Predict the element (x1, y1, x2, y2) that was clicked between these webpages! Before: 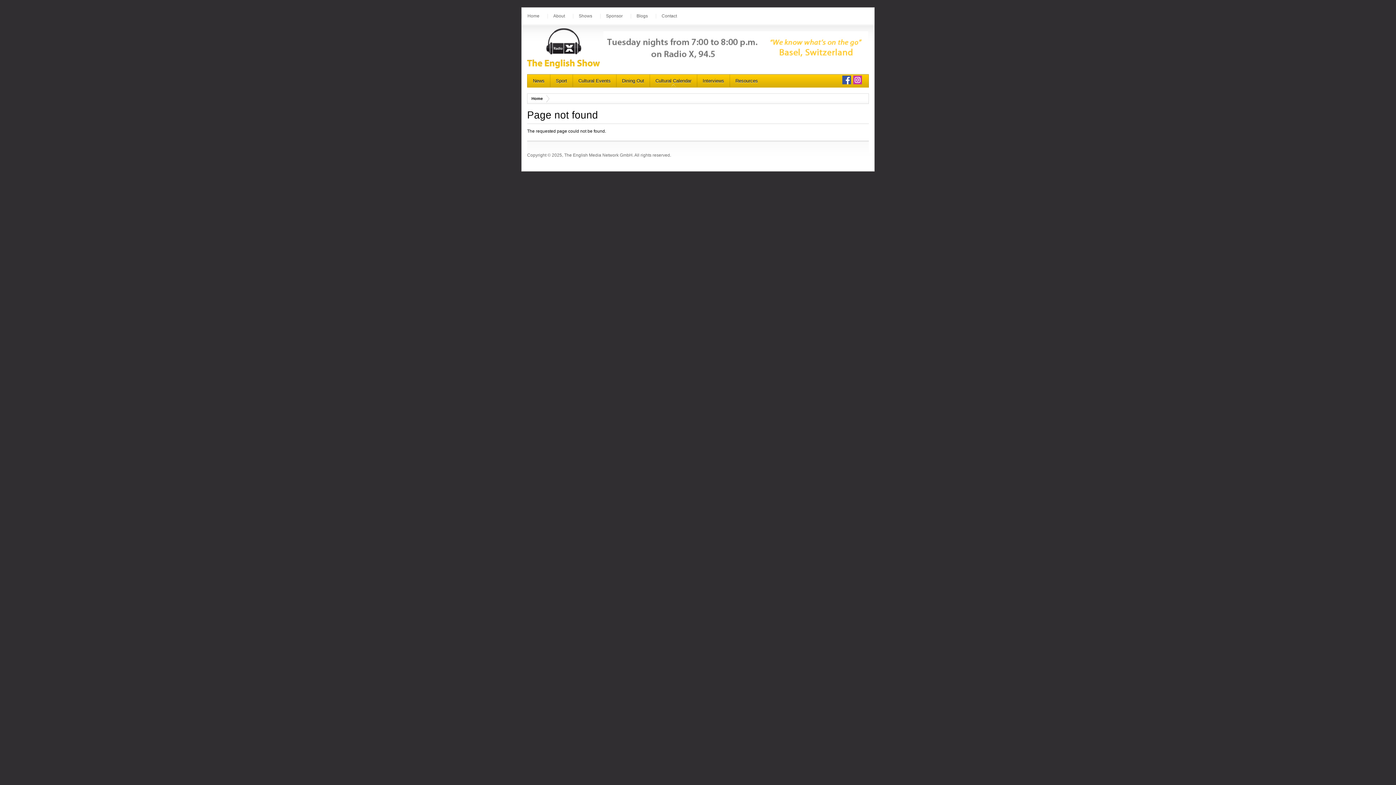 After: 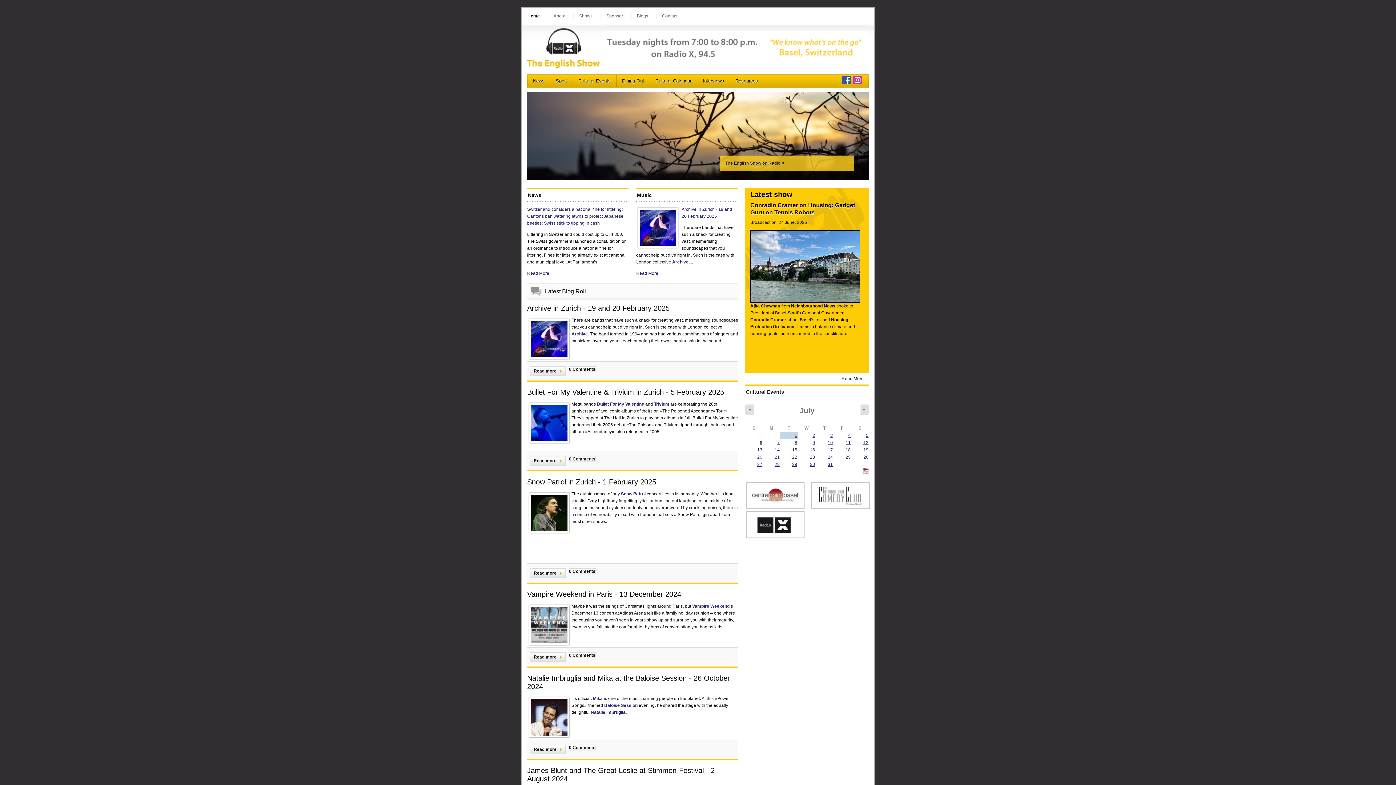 Action: label: Home bbox: (529, 93, 549, 103)